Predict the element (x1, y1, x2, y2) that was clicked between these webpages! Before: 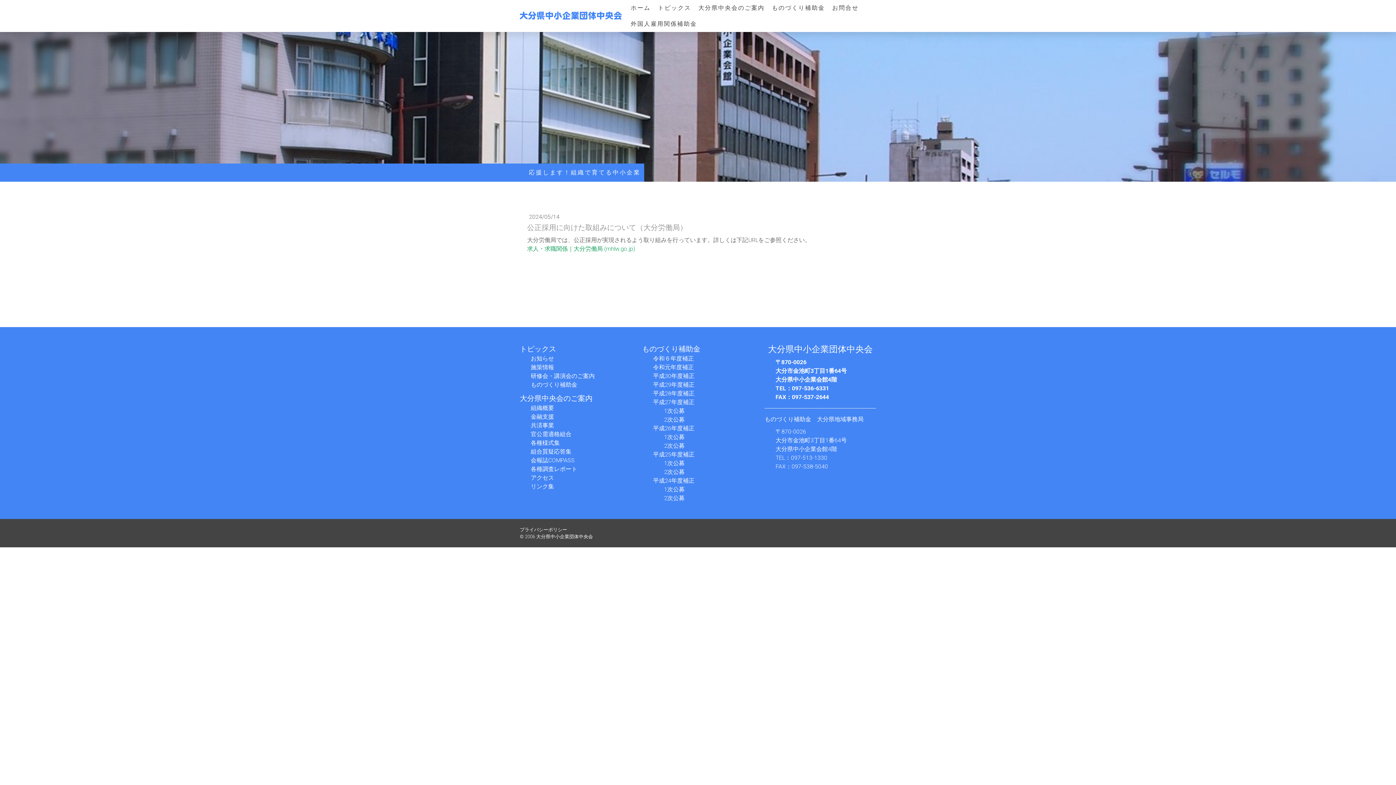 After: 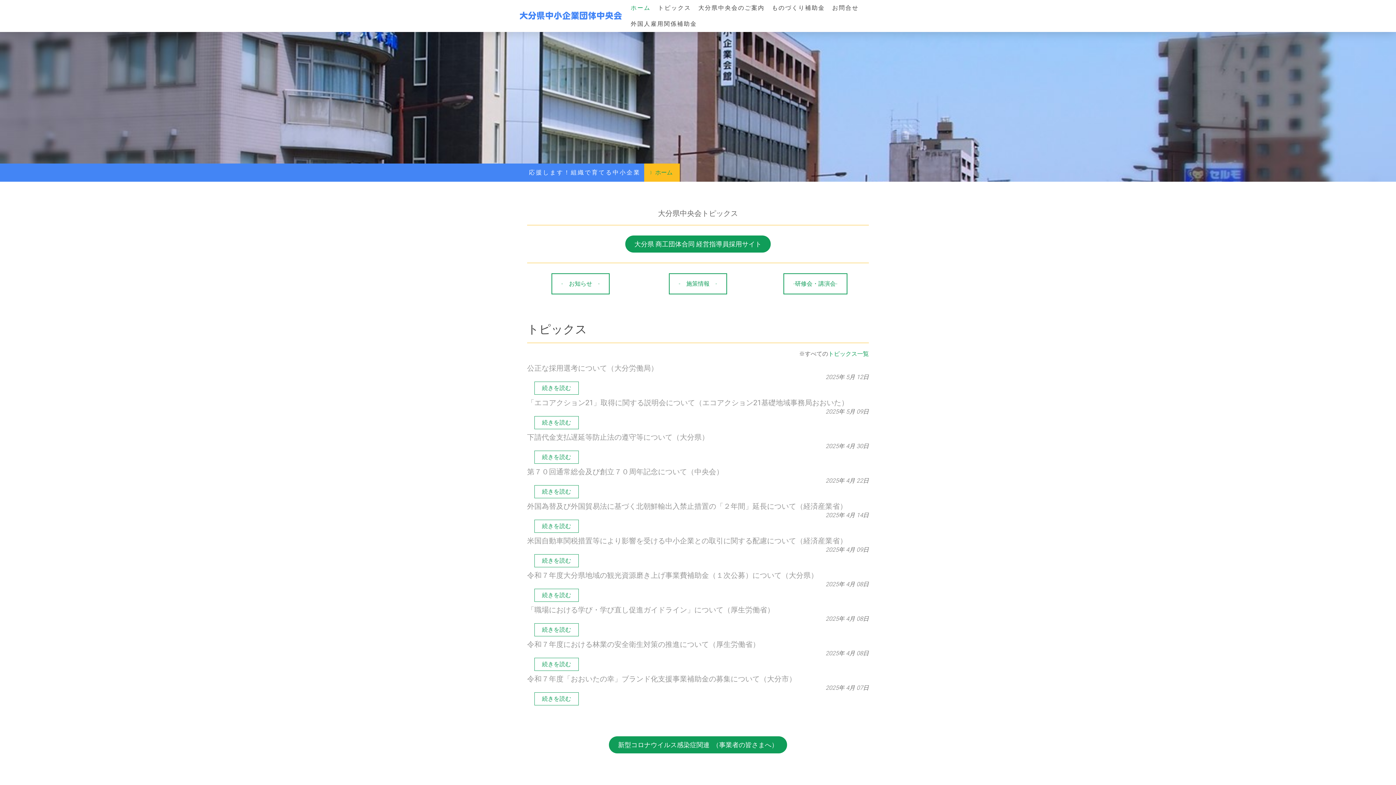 Action: bbox: (520, 12, 621, 19)